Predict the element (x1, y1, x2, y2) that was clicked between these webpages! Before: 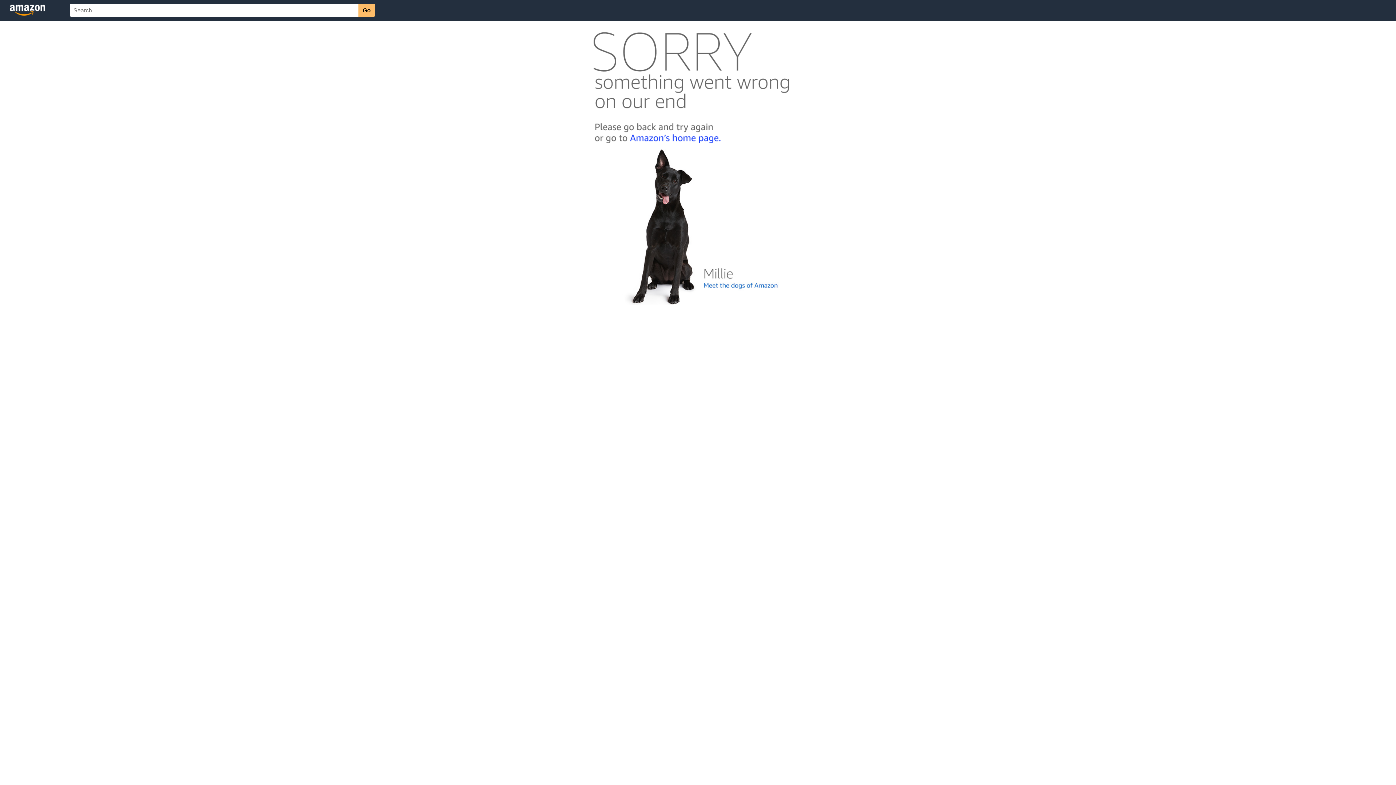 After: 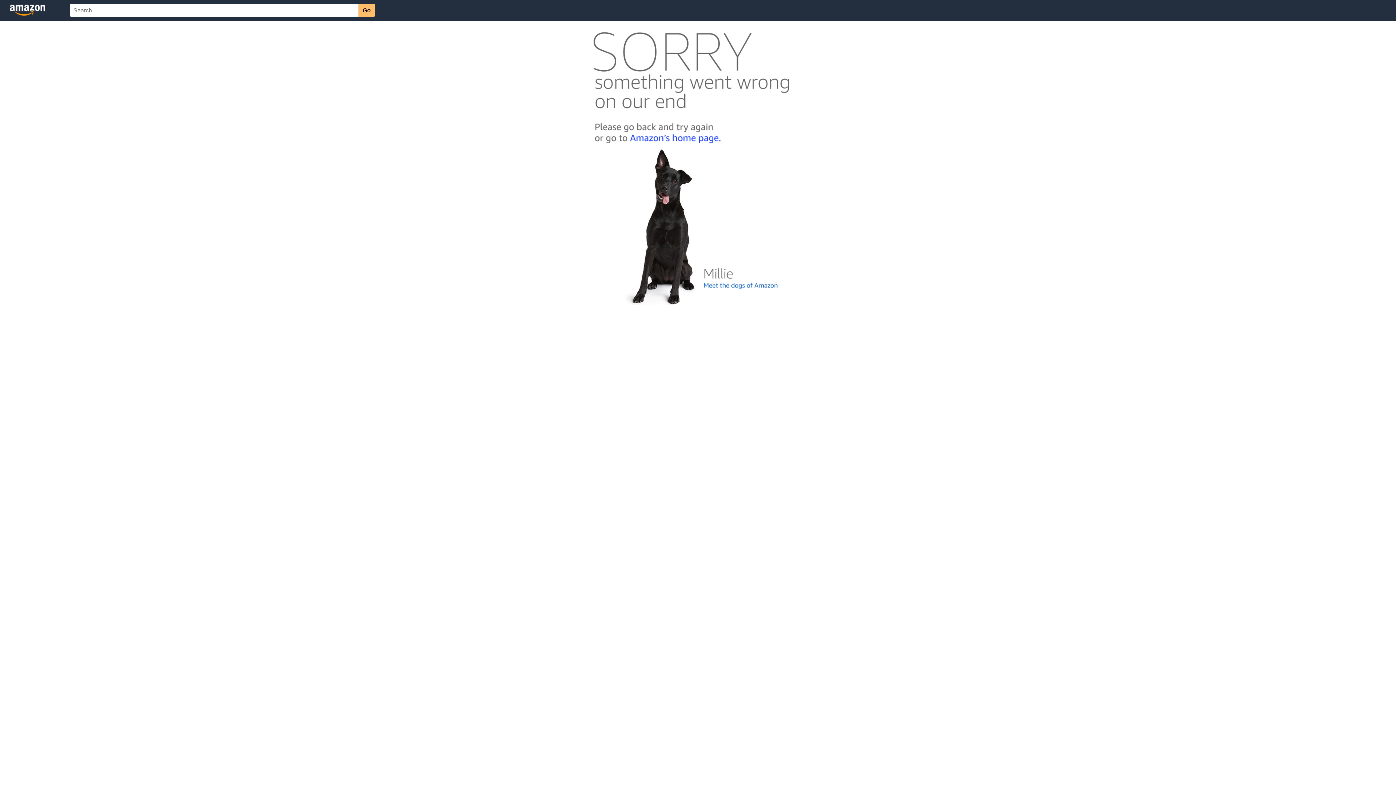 Action: bbox: (592, 300, 803, 306)